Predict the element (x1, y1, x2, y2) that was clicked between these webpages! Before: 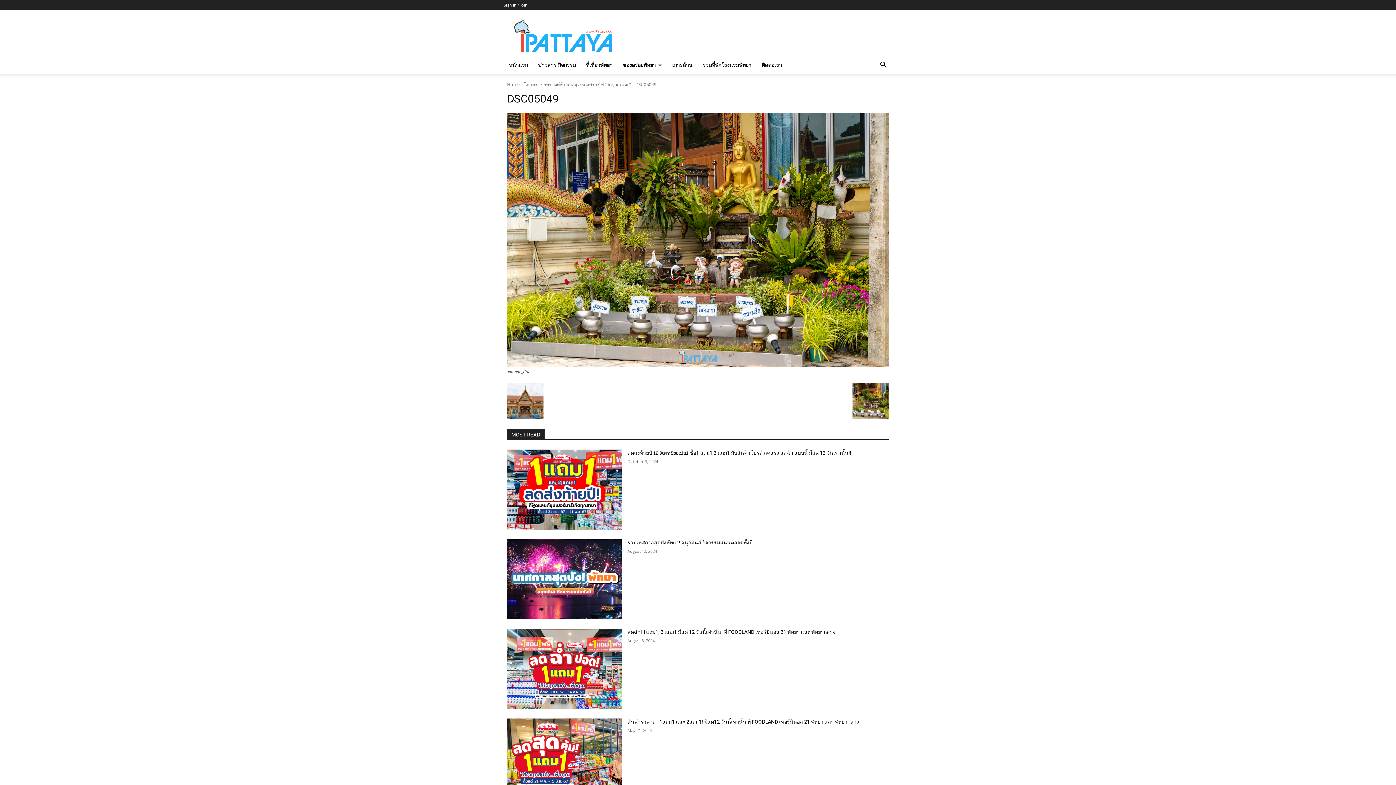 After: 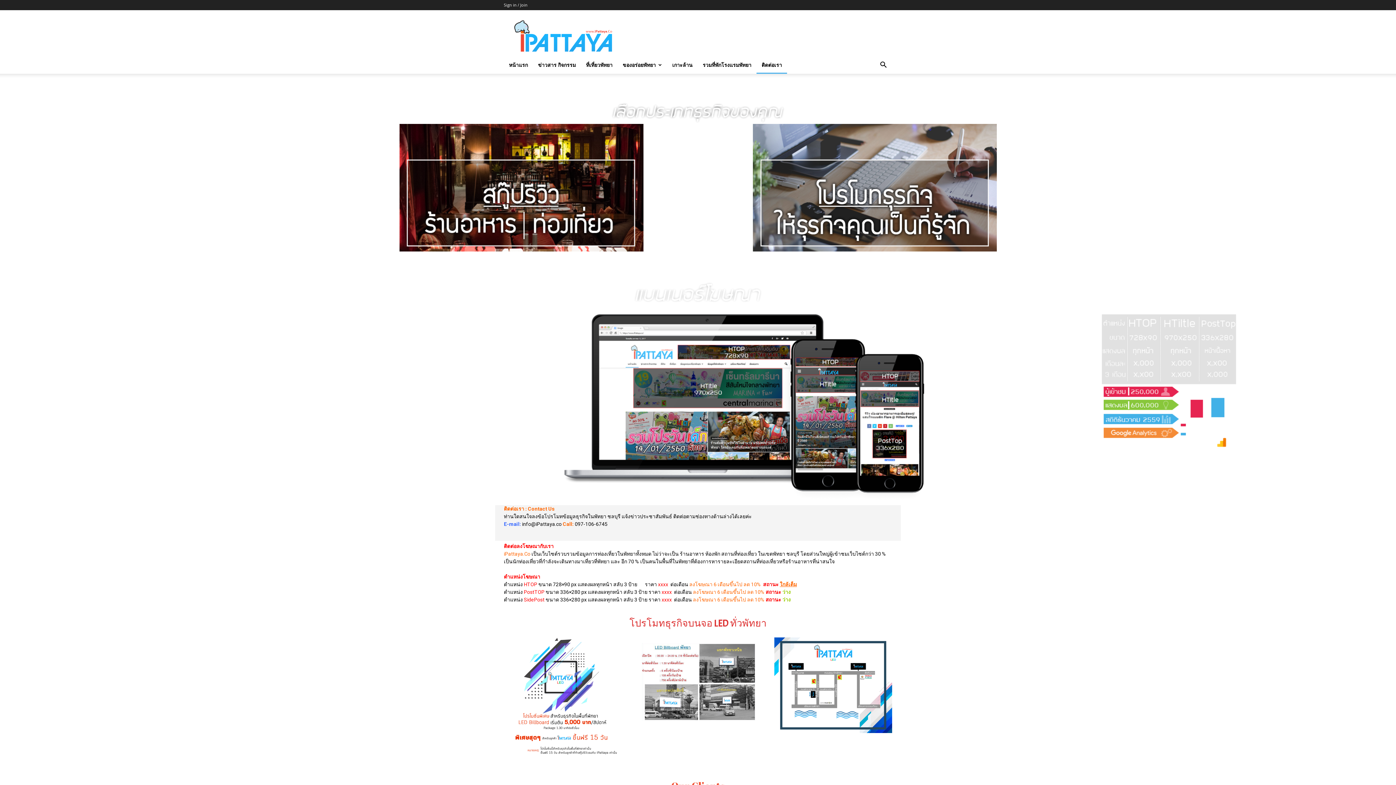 Action: label: ติดต่อเรา bbox: (756, 56, 787, 73)